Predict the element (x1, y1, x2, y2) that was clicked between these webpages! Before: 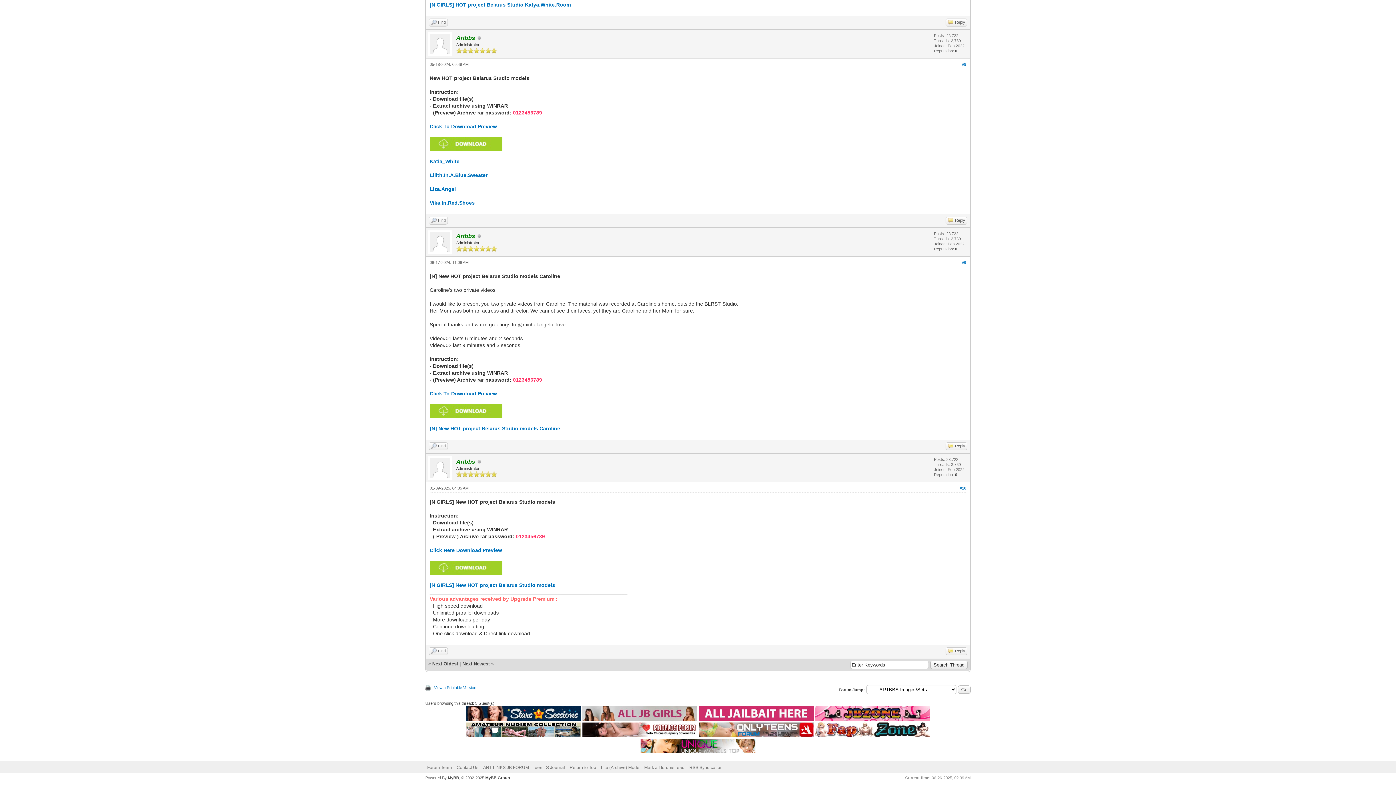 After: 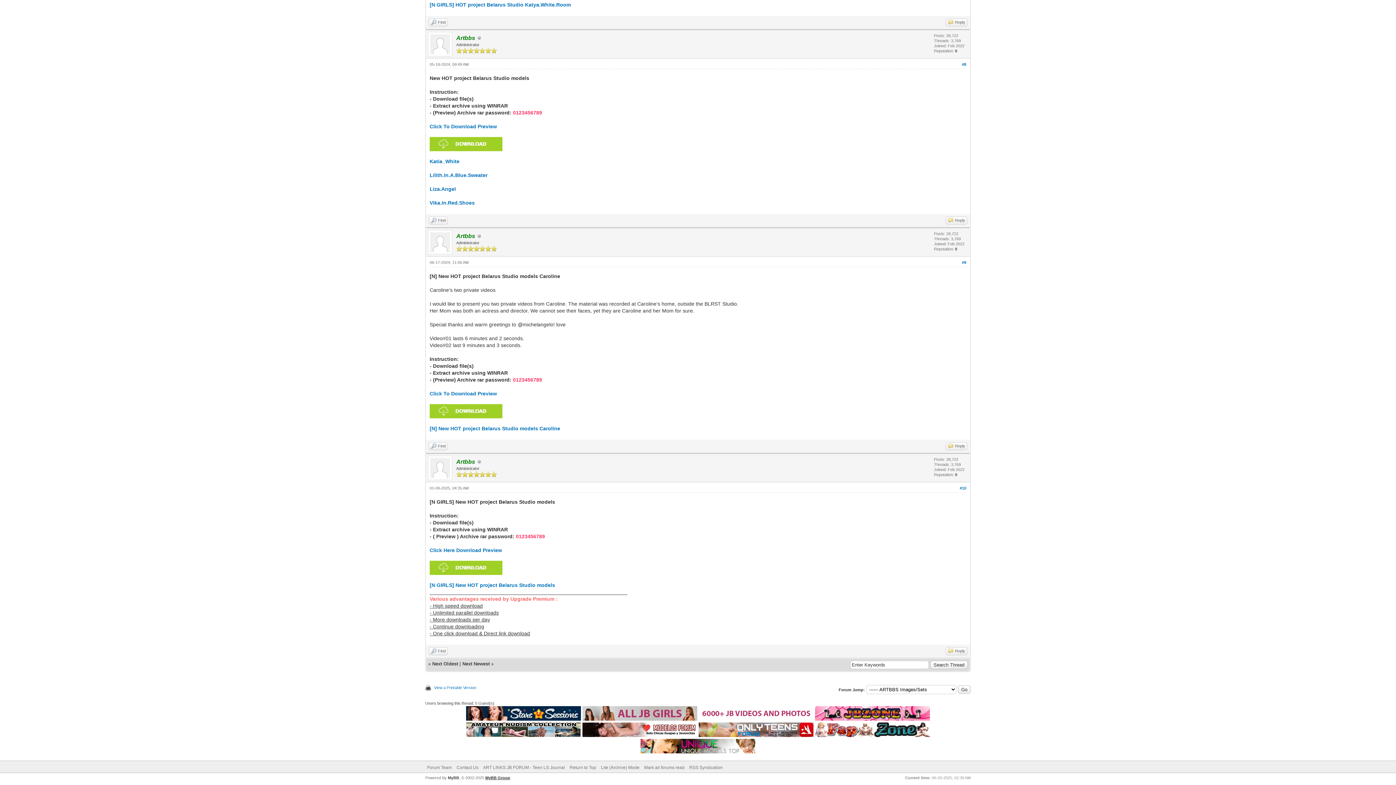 Action: bbox: (485, 776, 510, 780) label: MyBB Group